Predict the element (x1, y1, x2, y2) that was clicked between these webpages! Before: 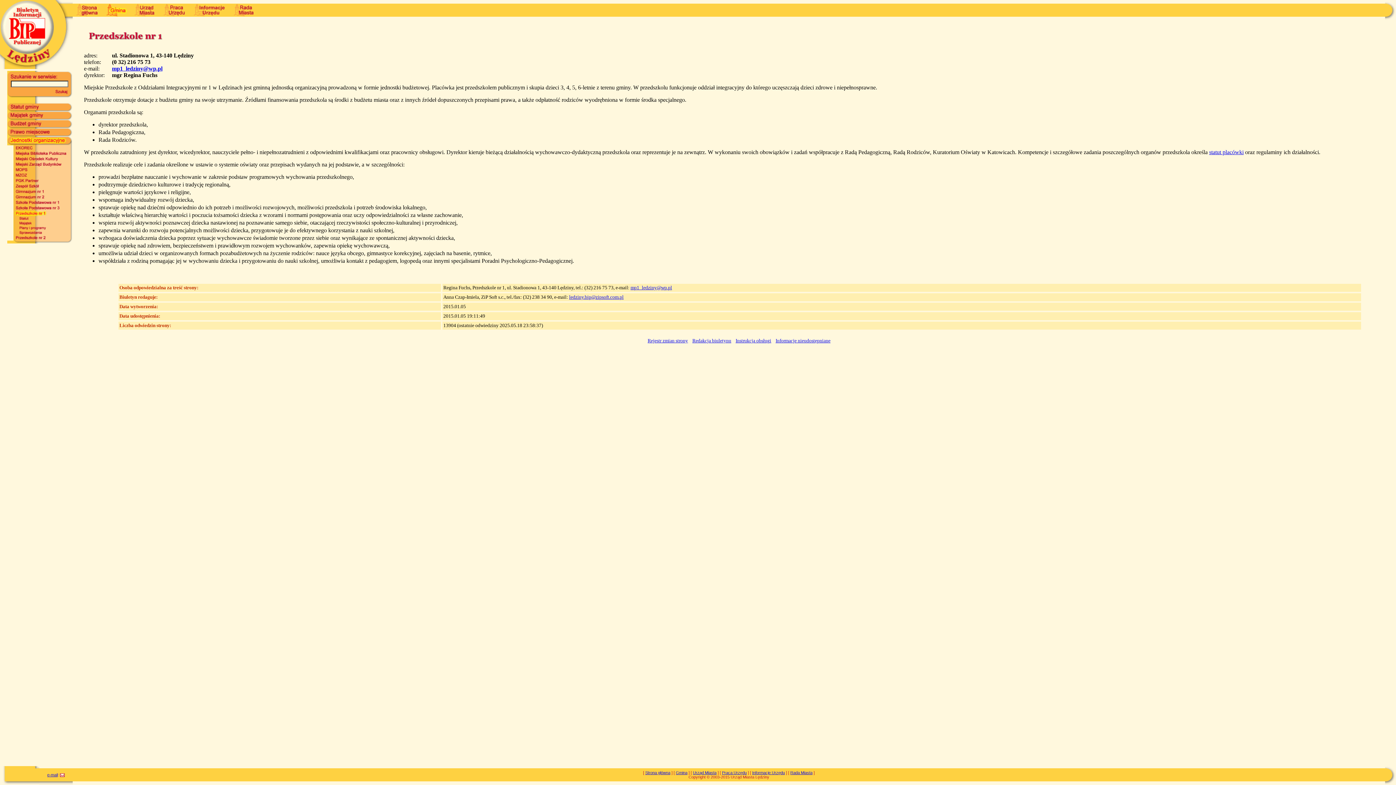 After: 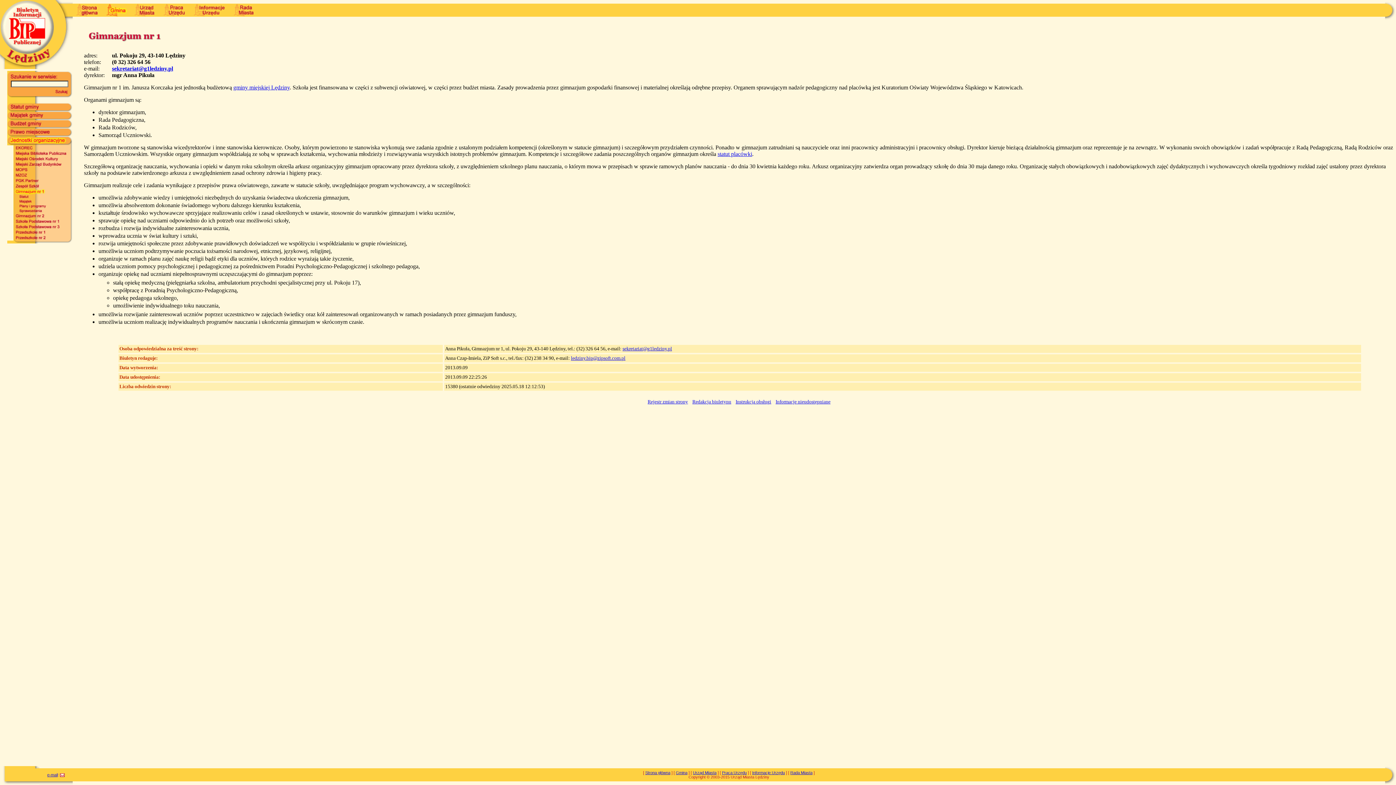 Action: bbox: (13, 189, 72, 195)